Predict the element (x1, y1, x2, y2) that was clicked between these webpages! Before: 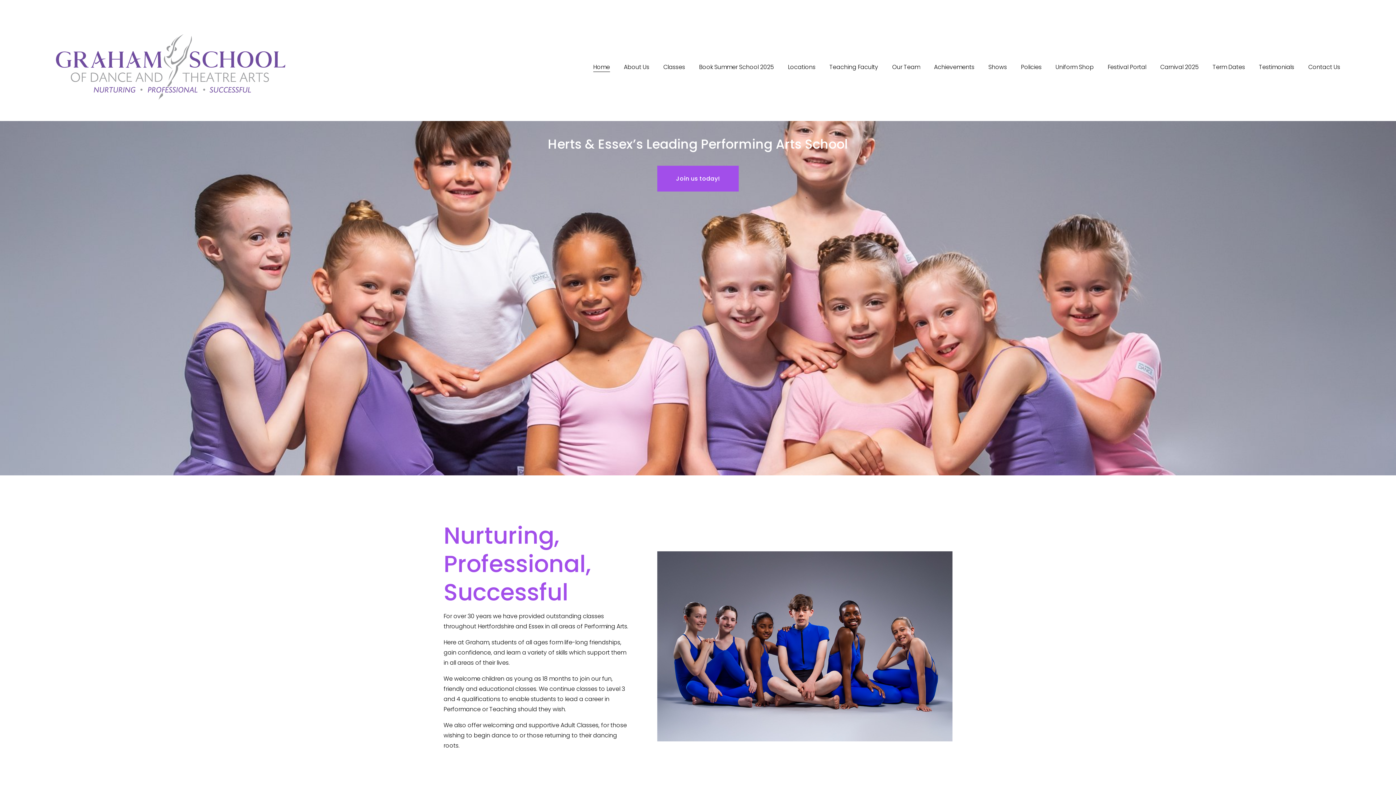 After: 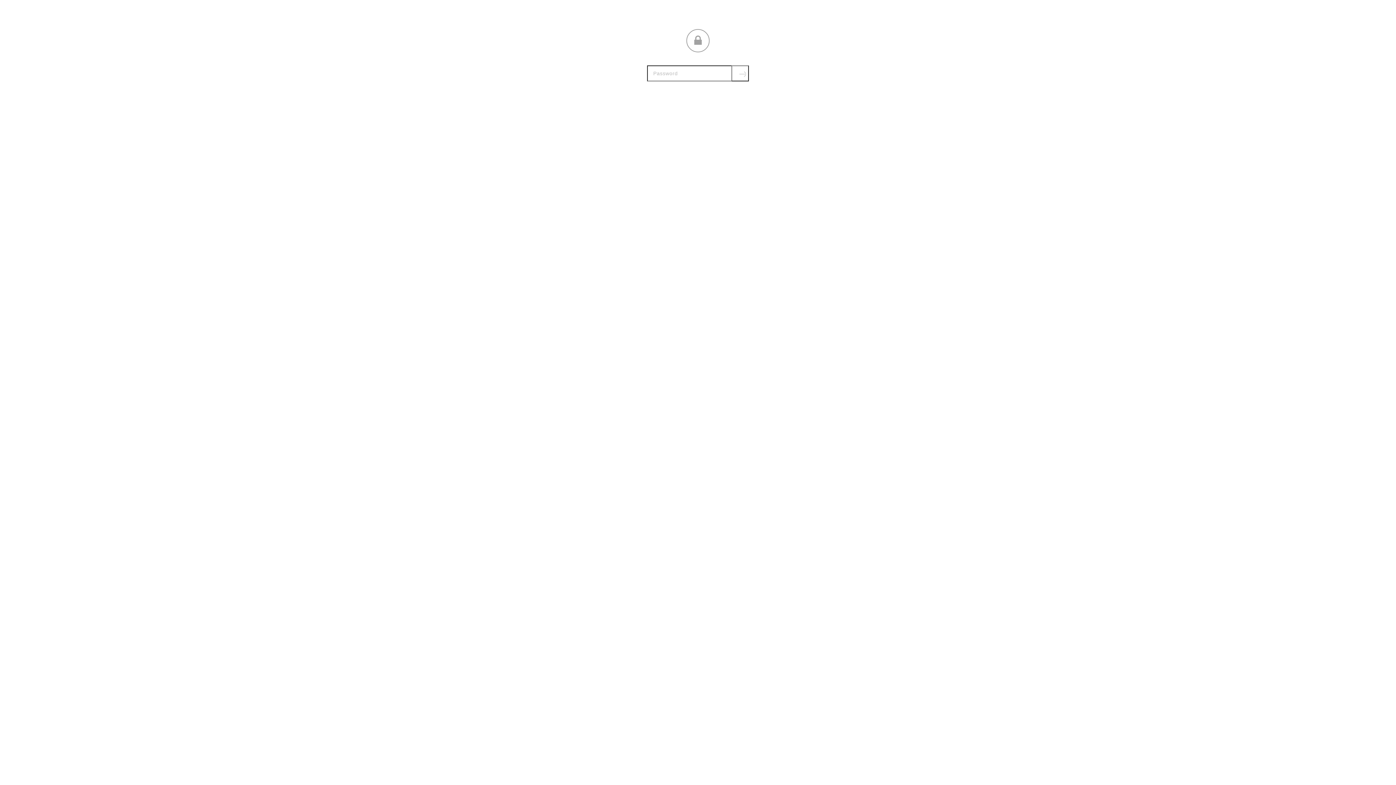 Action: bbox: (1160, 61, 1198, 72) label: Carnival 2025